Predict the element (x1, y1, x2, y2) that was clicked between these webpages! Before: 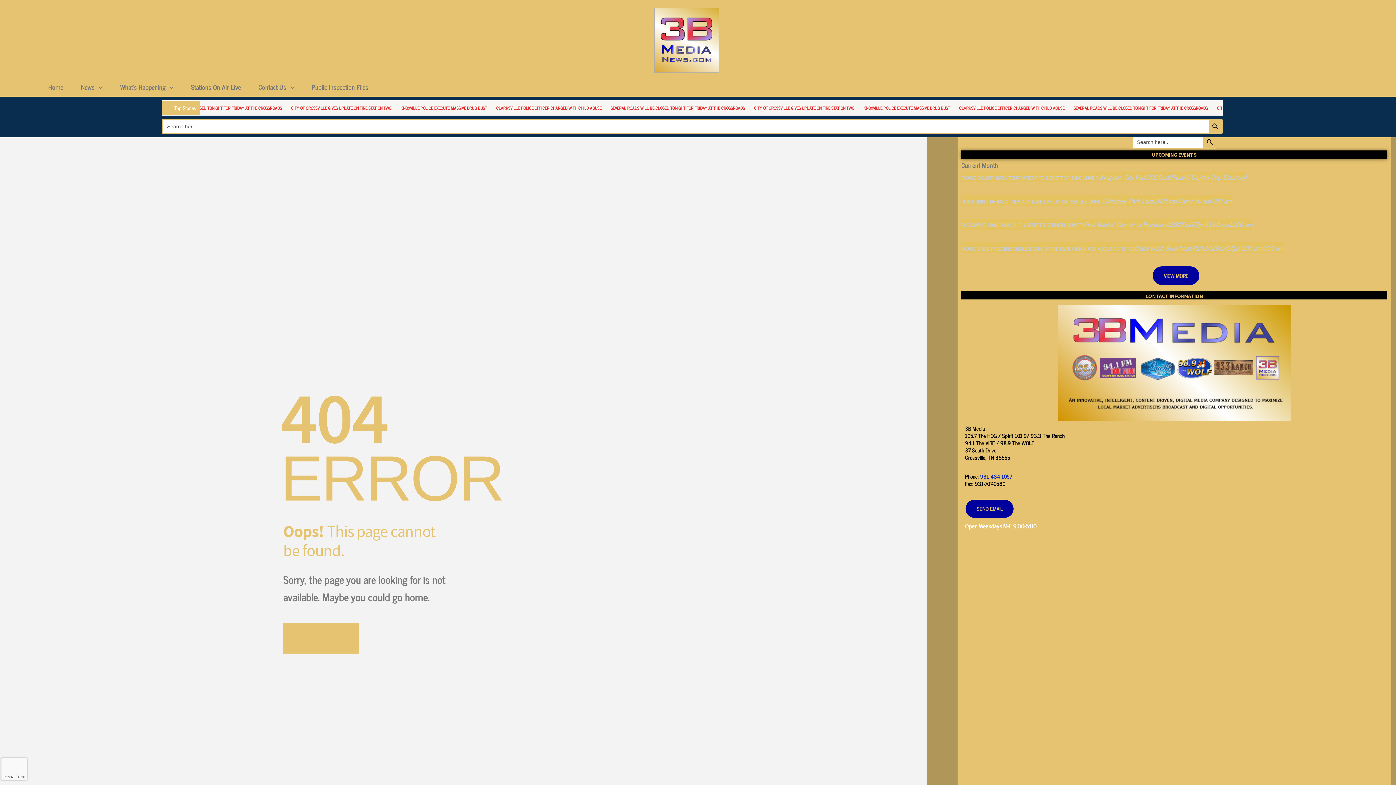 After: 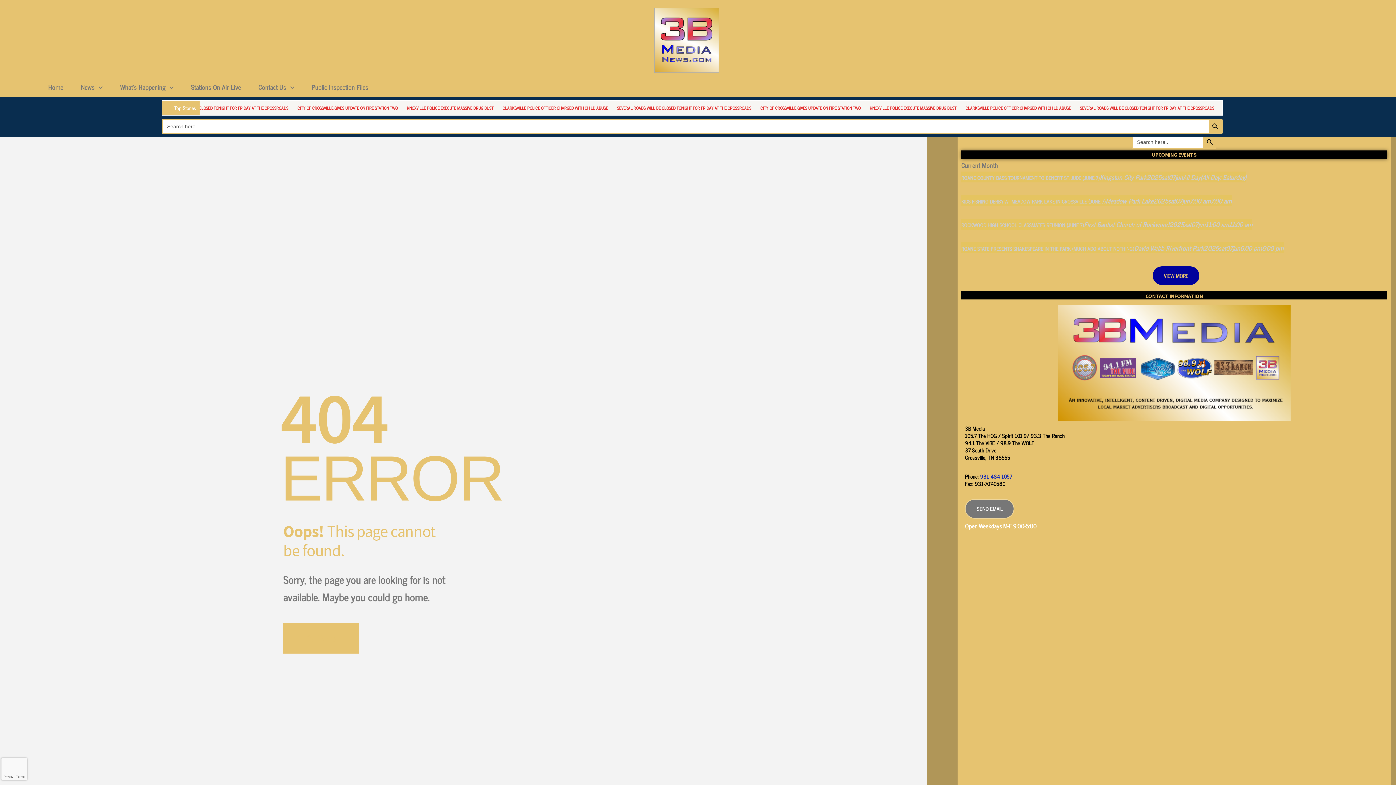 Action: bbox: (965, 499, 1014, 518) label: SEND EMAIL